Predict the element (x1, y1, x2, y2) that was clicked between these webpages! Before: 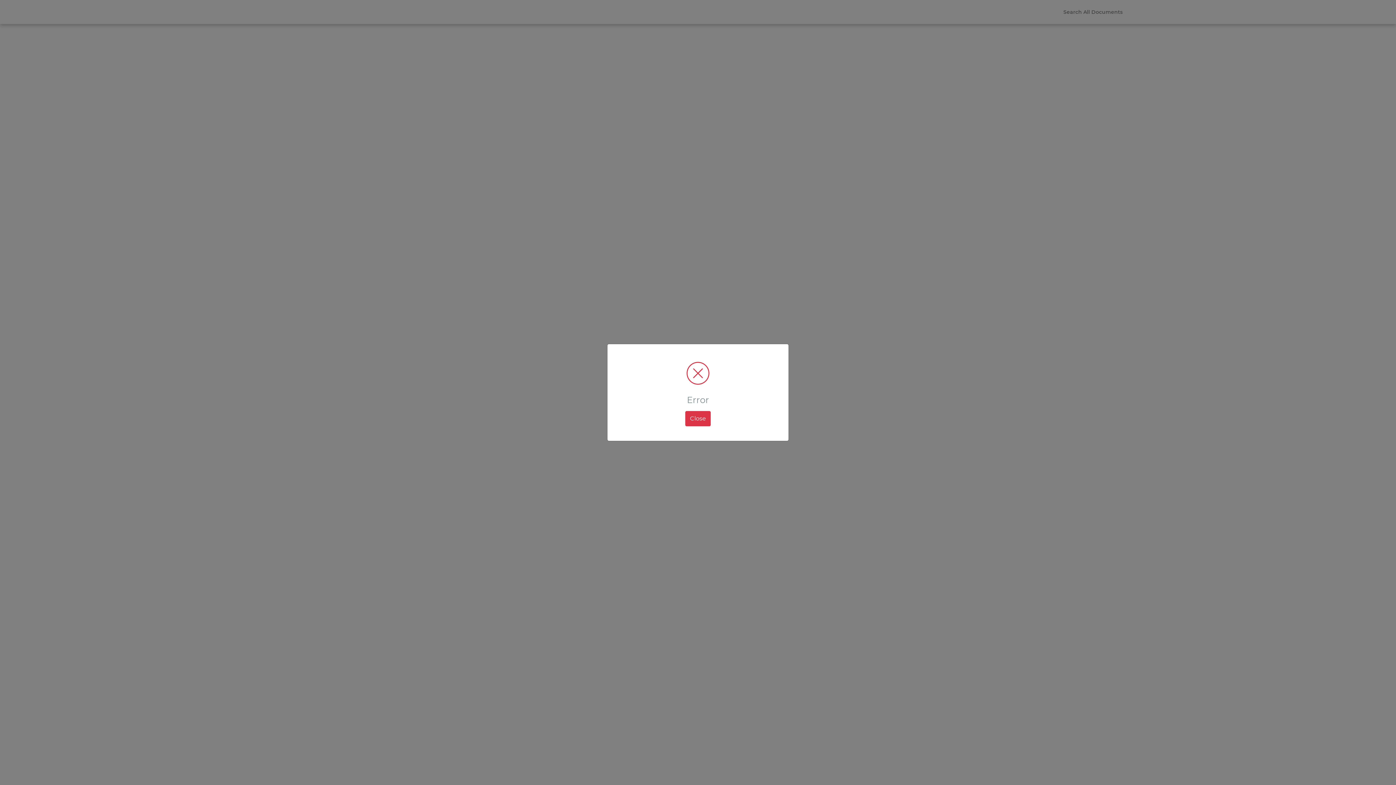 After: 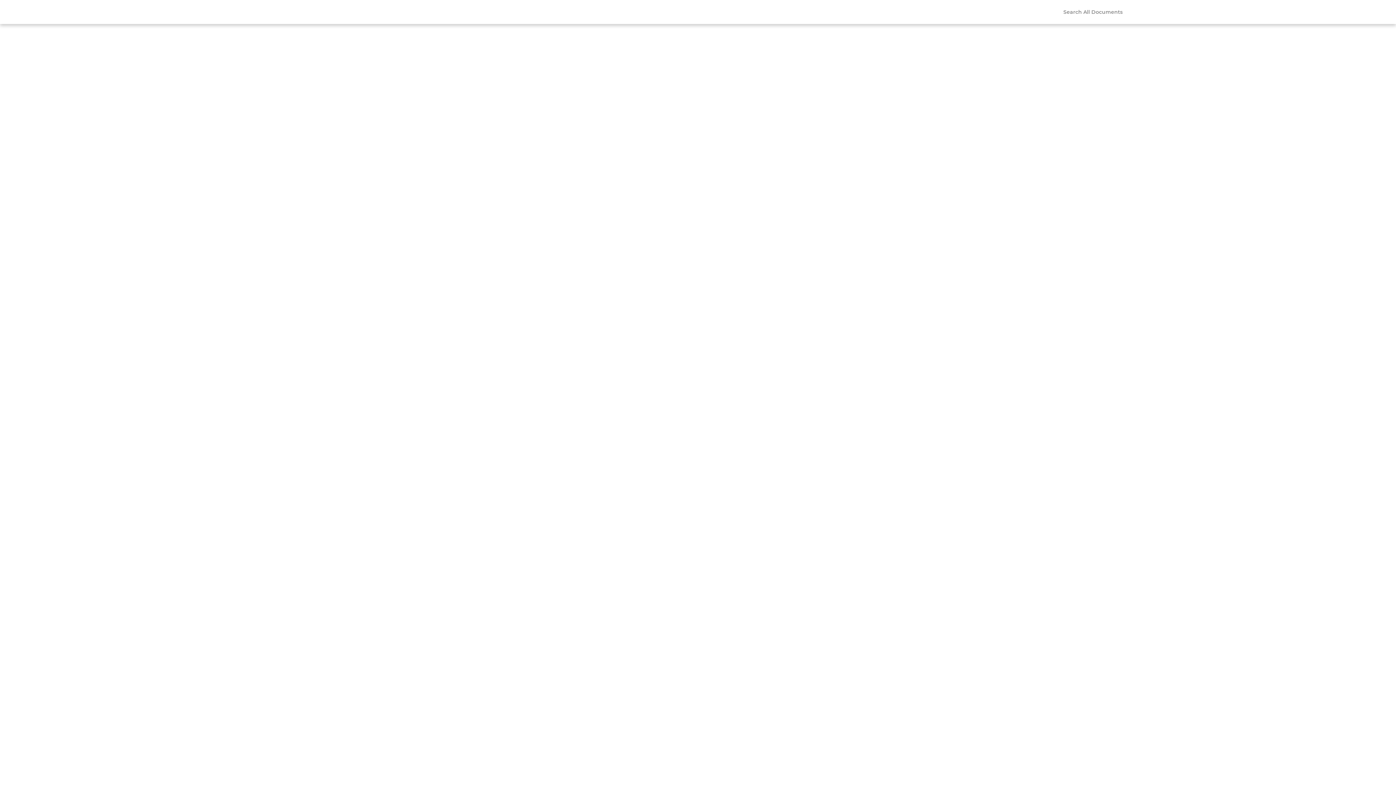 Action: bbox: (685, 411, 710, 426) label: Close